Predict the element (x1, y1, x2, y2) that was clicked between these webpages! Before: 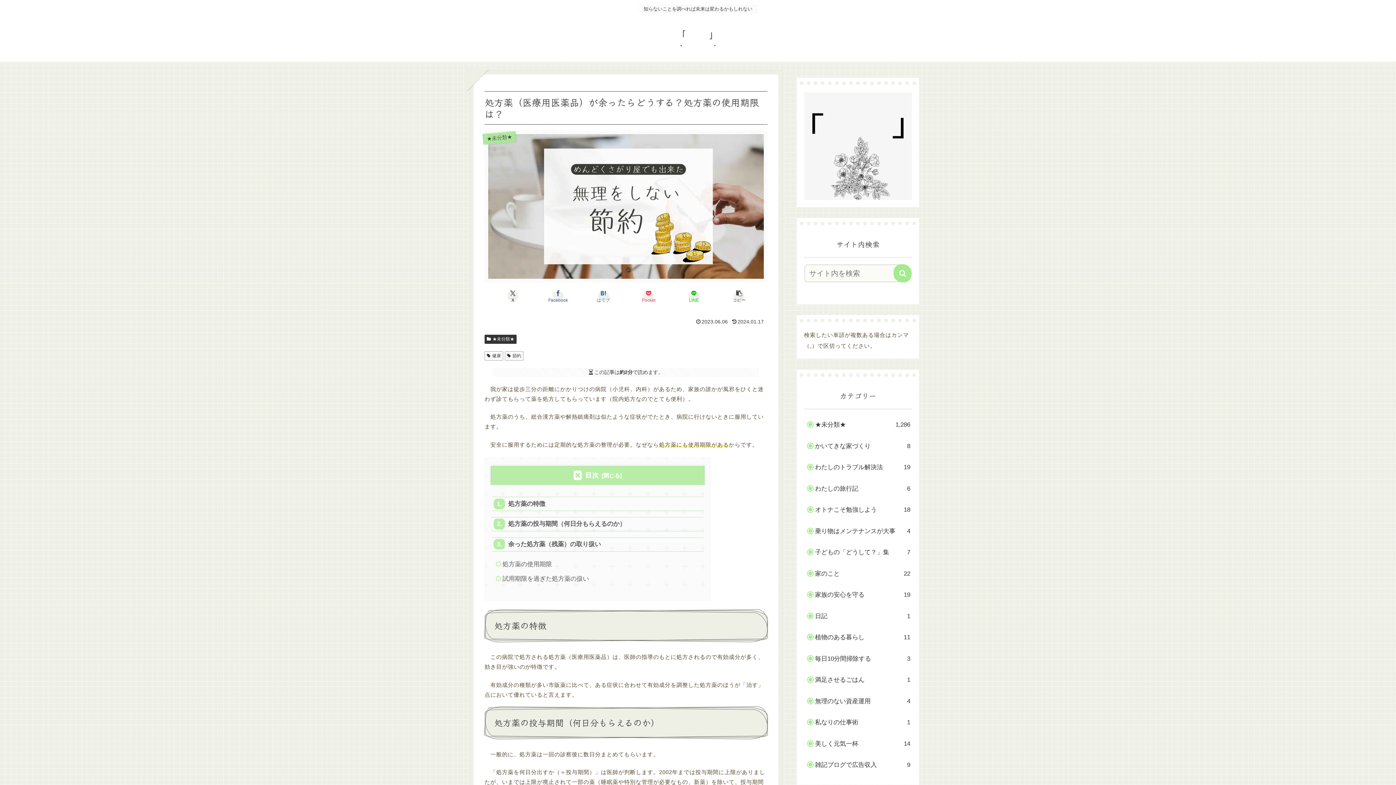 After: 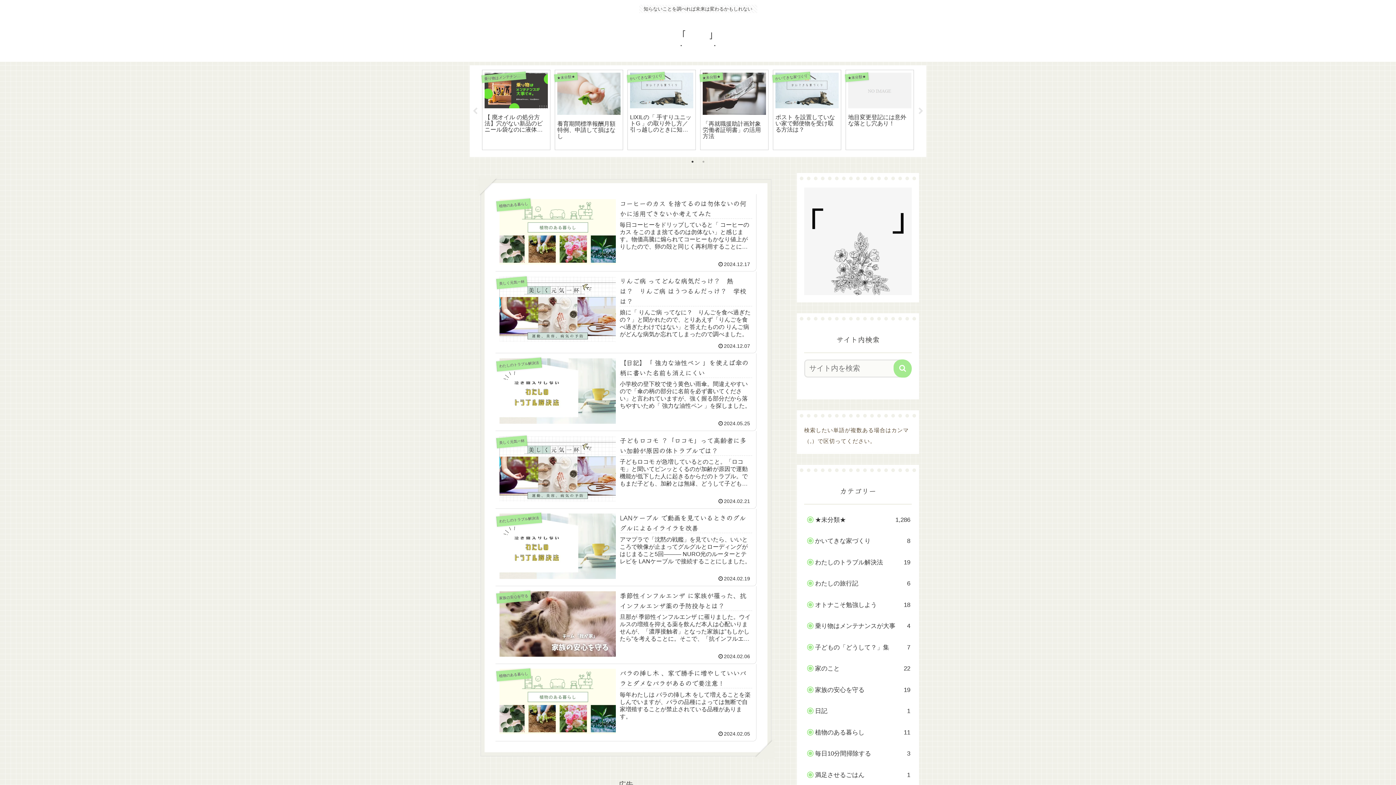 Action: bbox: (804, 141, 912, 149)